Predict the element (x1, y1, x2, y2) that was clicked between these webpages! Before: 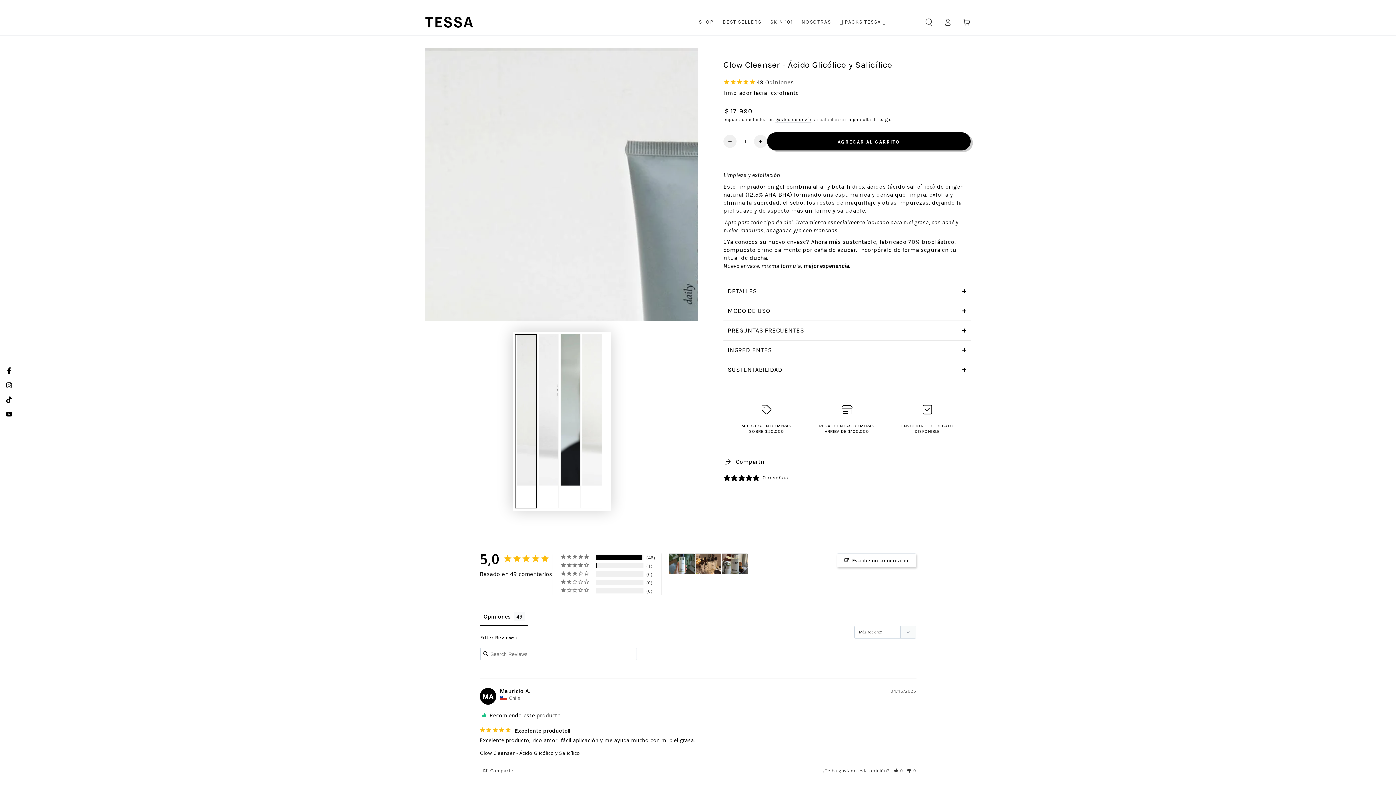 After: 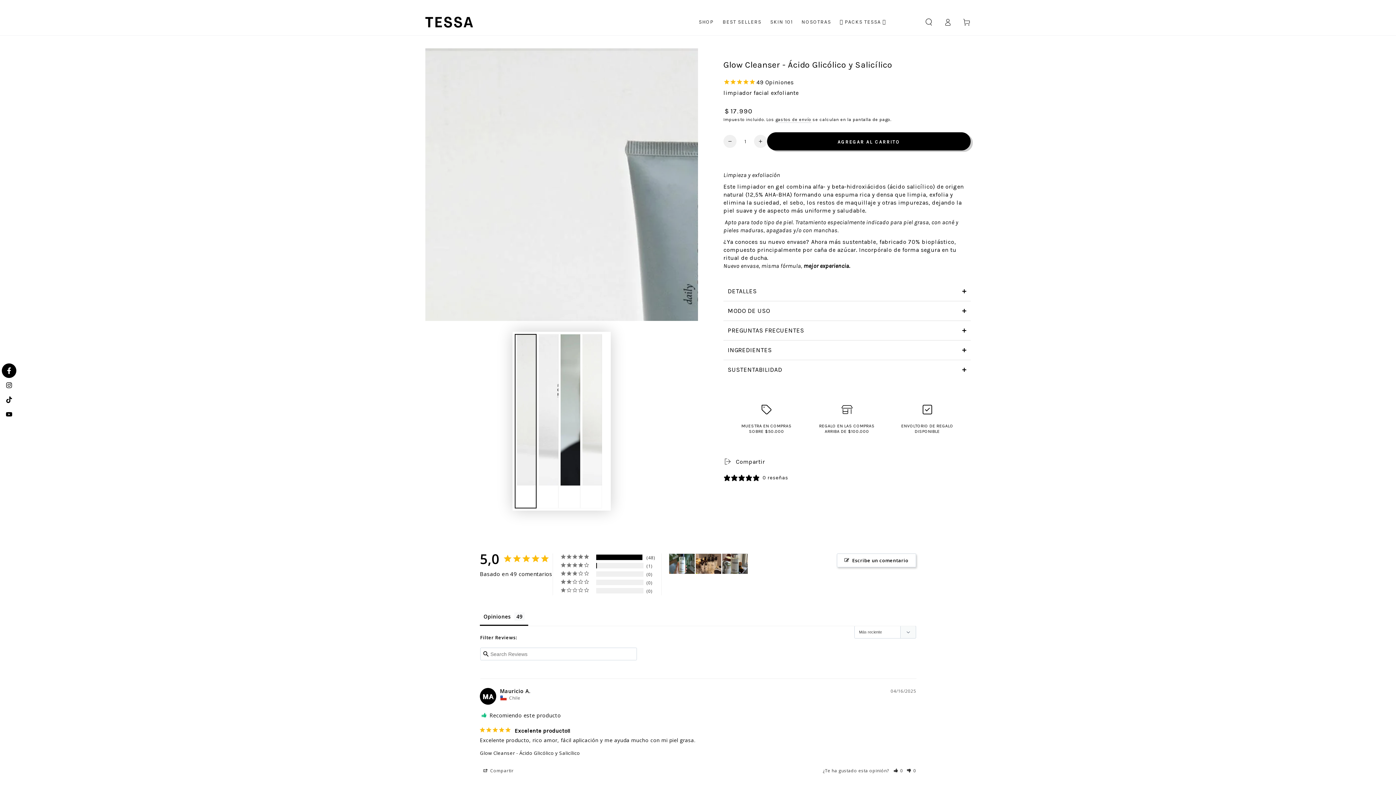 Action: label: Facebook bbox: (1, 363, 16, 378)